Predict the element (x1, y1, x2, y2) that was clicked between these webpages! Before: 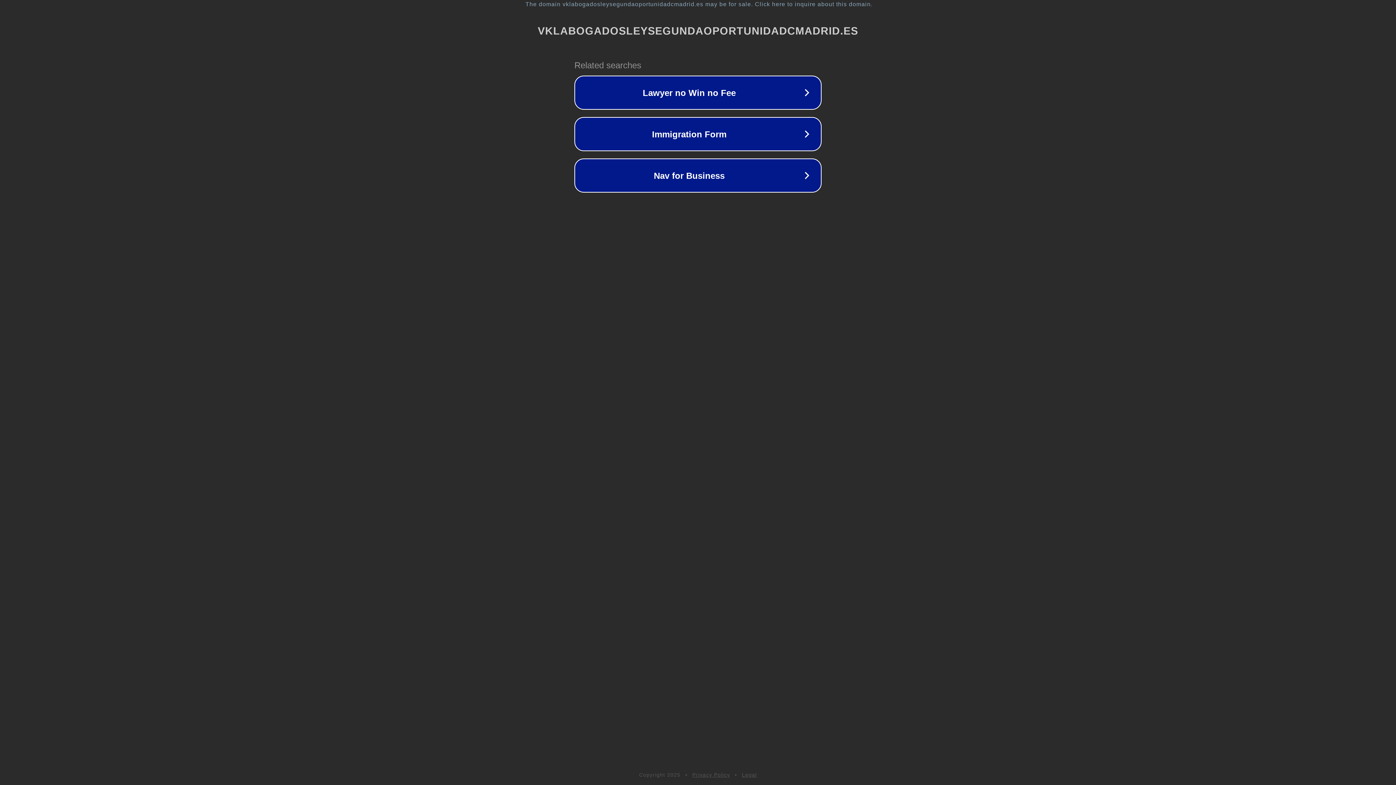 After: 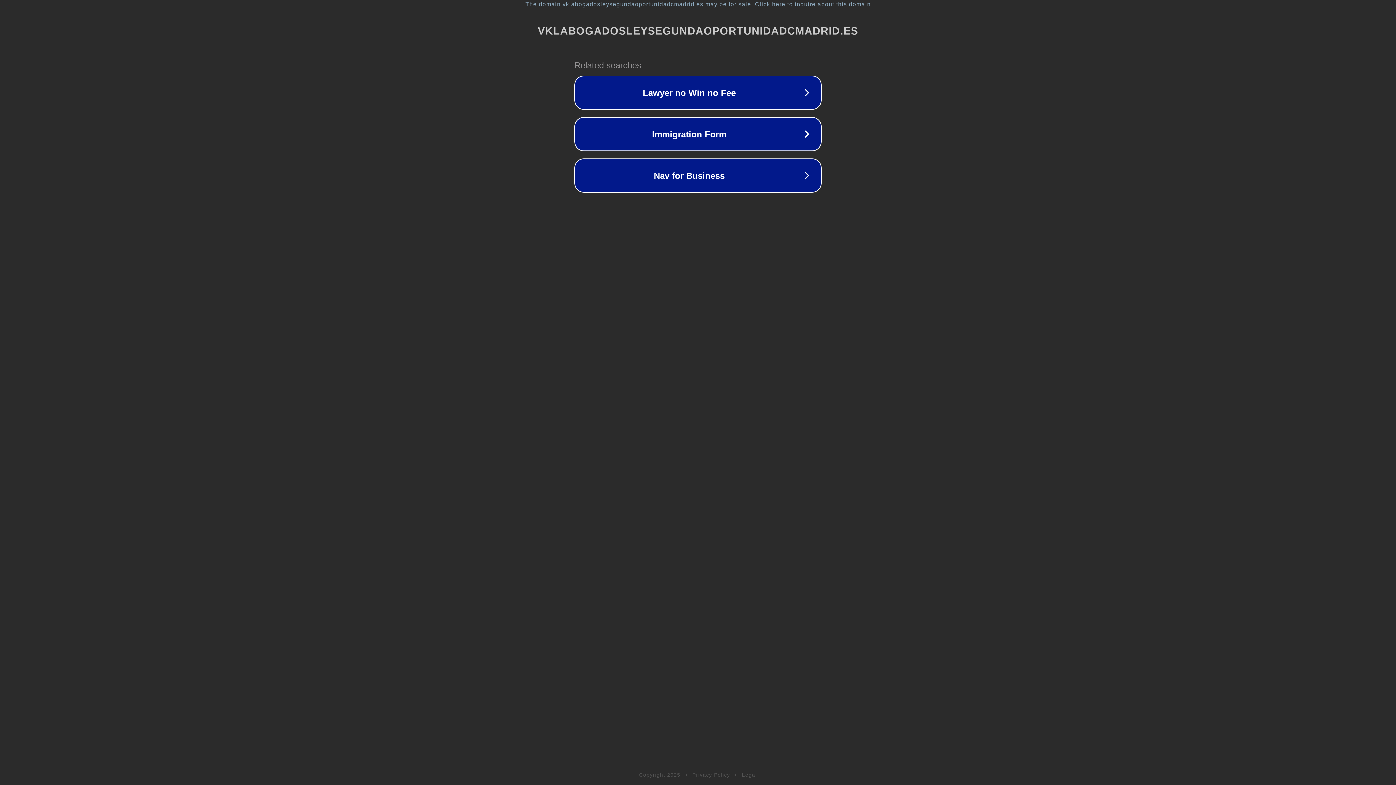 Action: label: Privacy Policy bbox: (692, 772, 730, 778)